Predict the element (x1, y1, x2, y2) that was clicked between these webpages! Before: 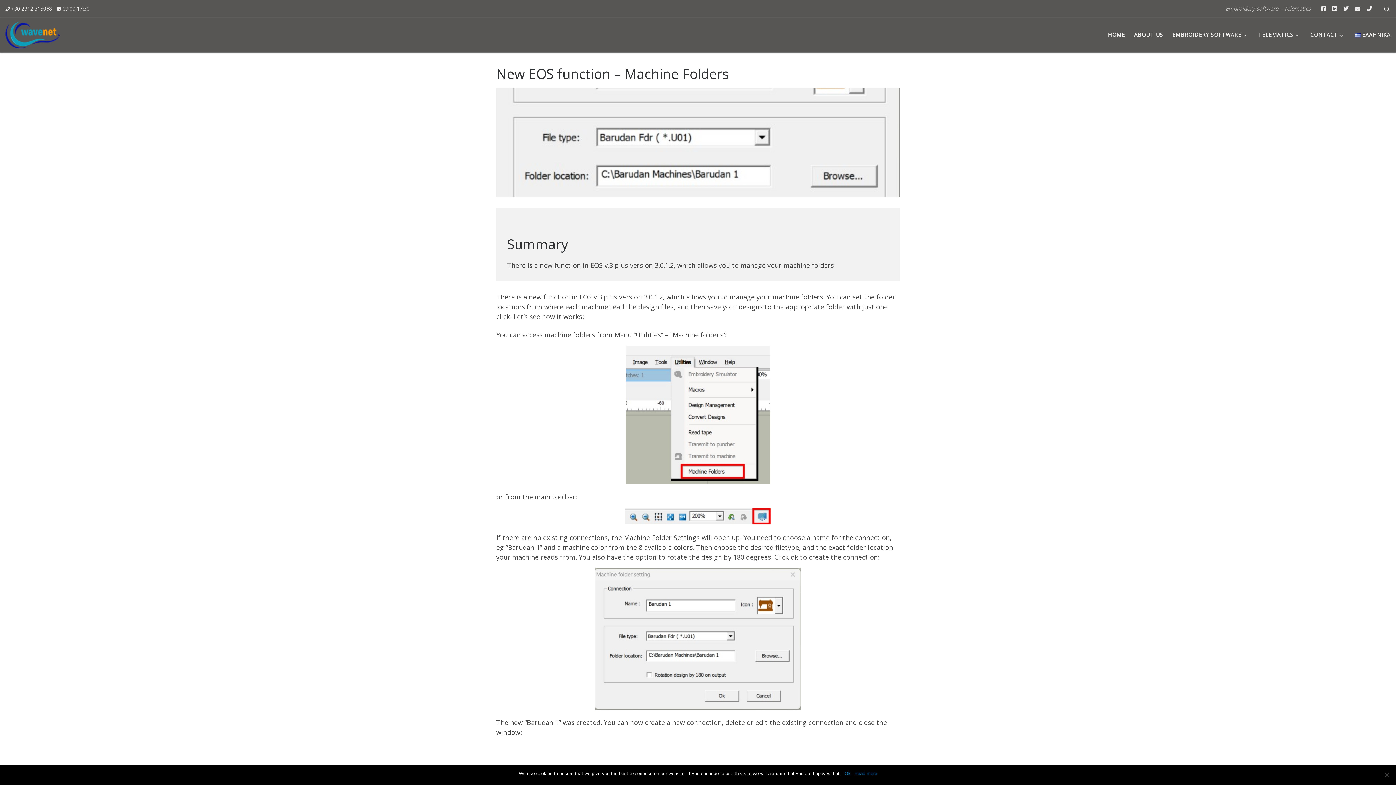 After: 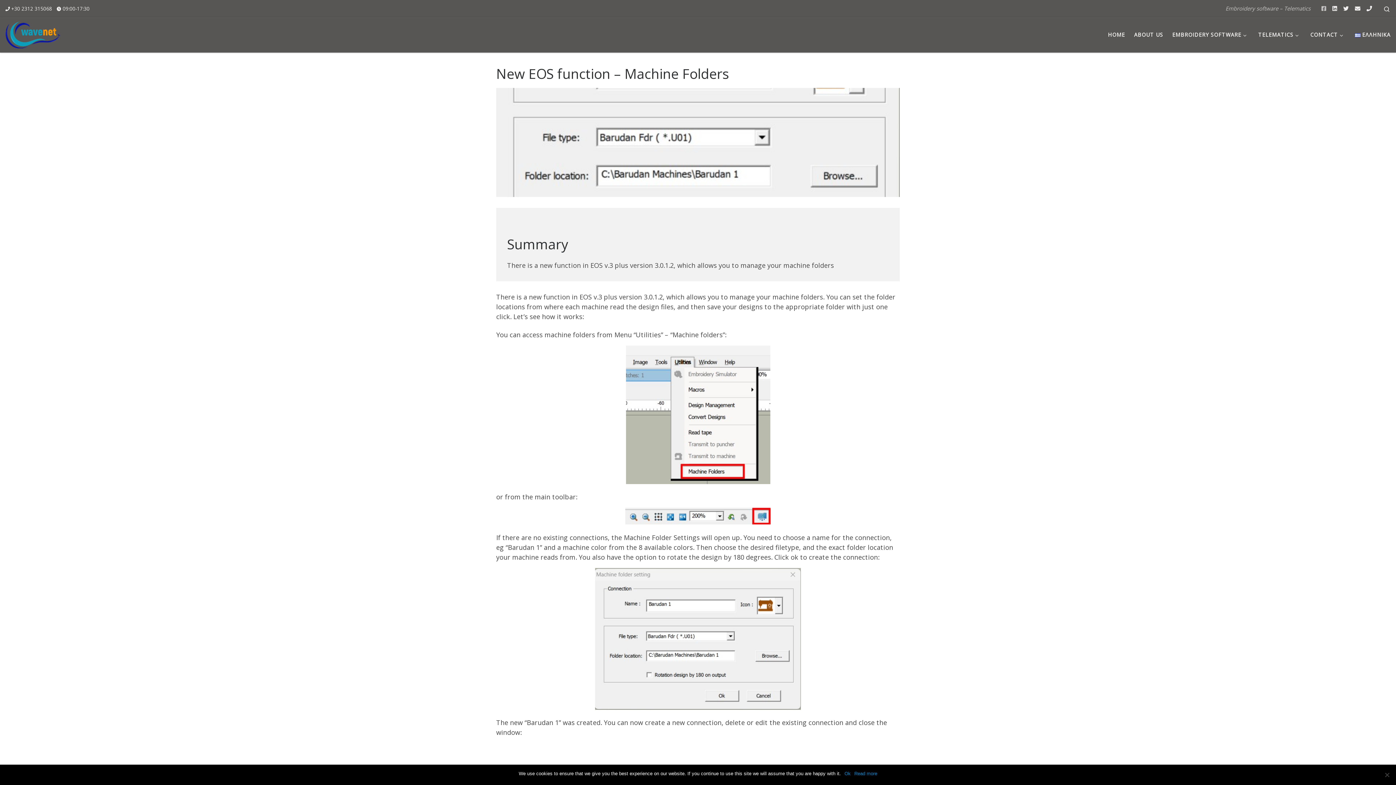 Action: bbox: (1321, 4, 1326, 12) label: Follow us on Facebook